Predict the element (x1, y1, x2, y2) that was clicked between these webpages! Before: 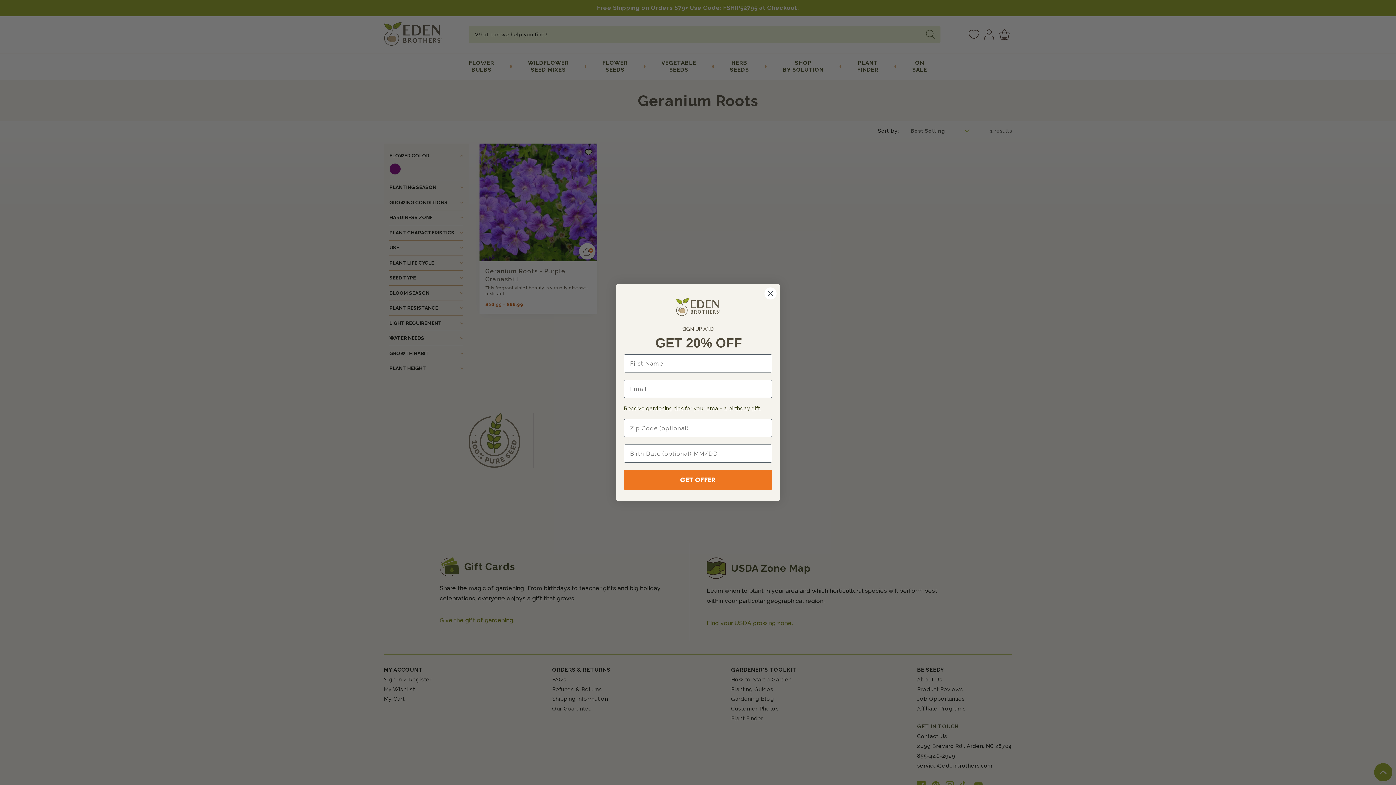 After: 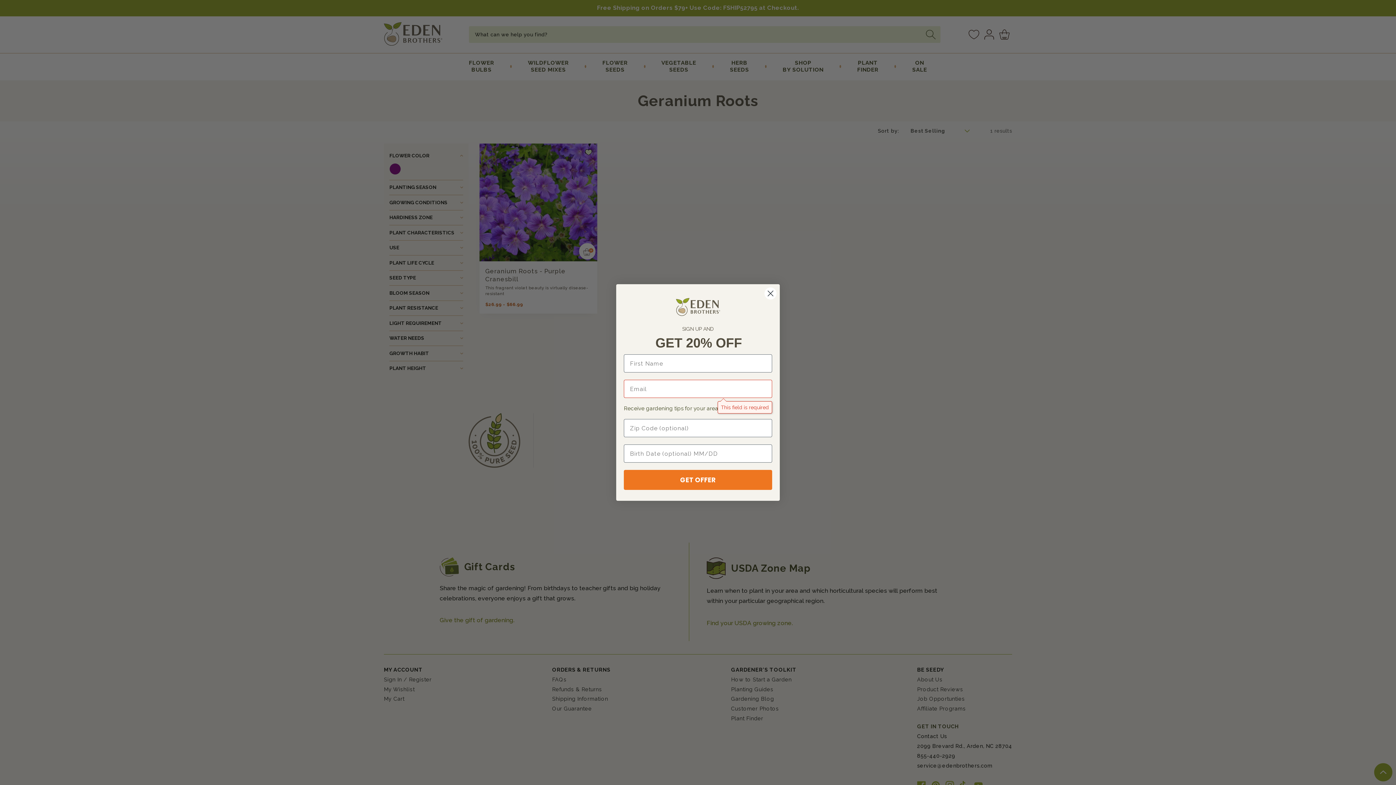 Action: label: GET OFFER bbox: (624, 470, 772, 490)